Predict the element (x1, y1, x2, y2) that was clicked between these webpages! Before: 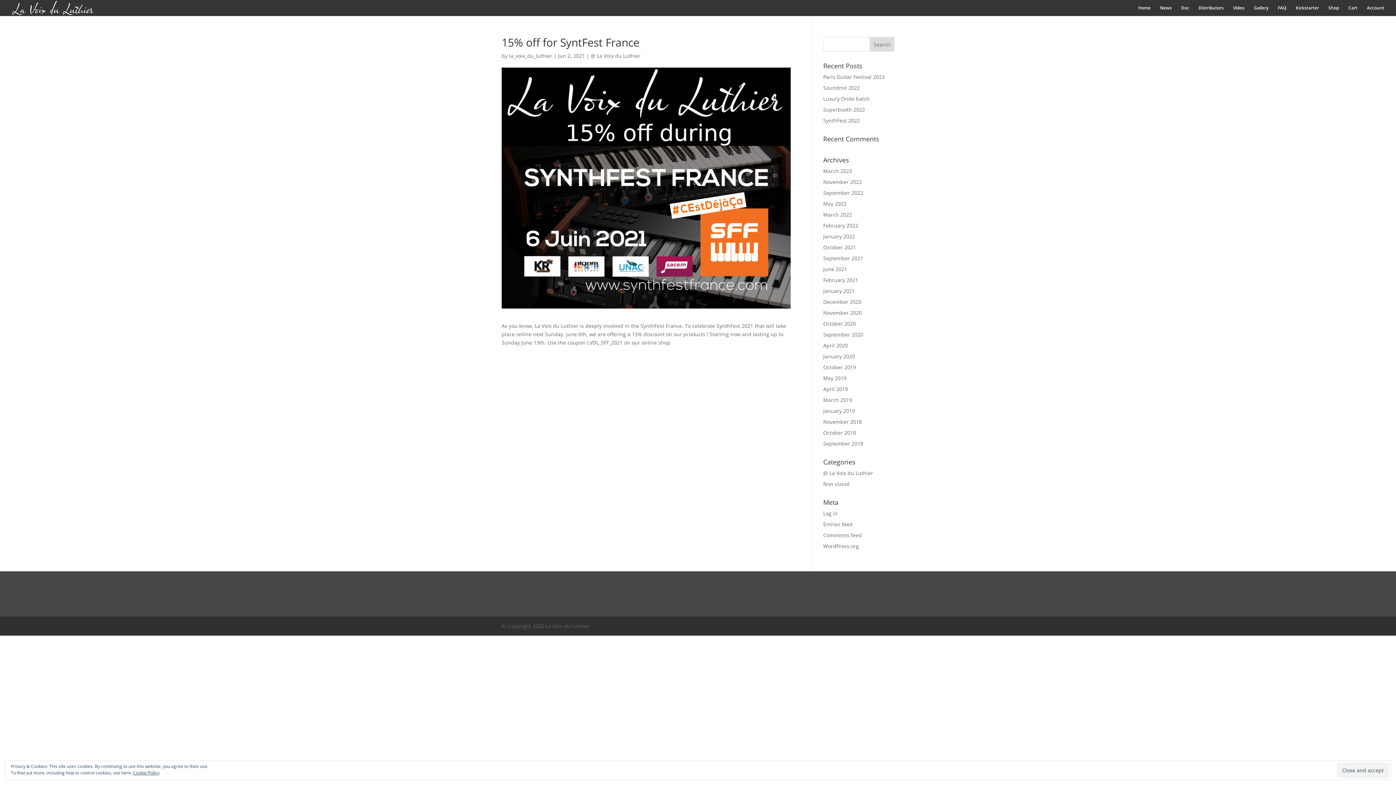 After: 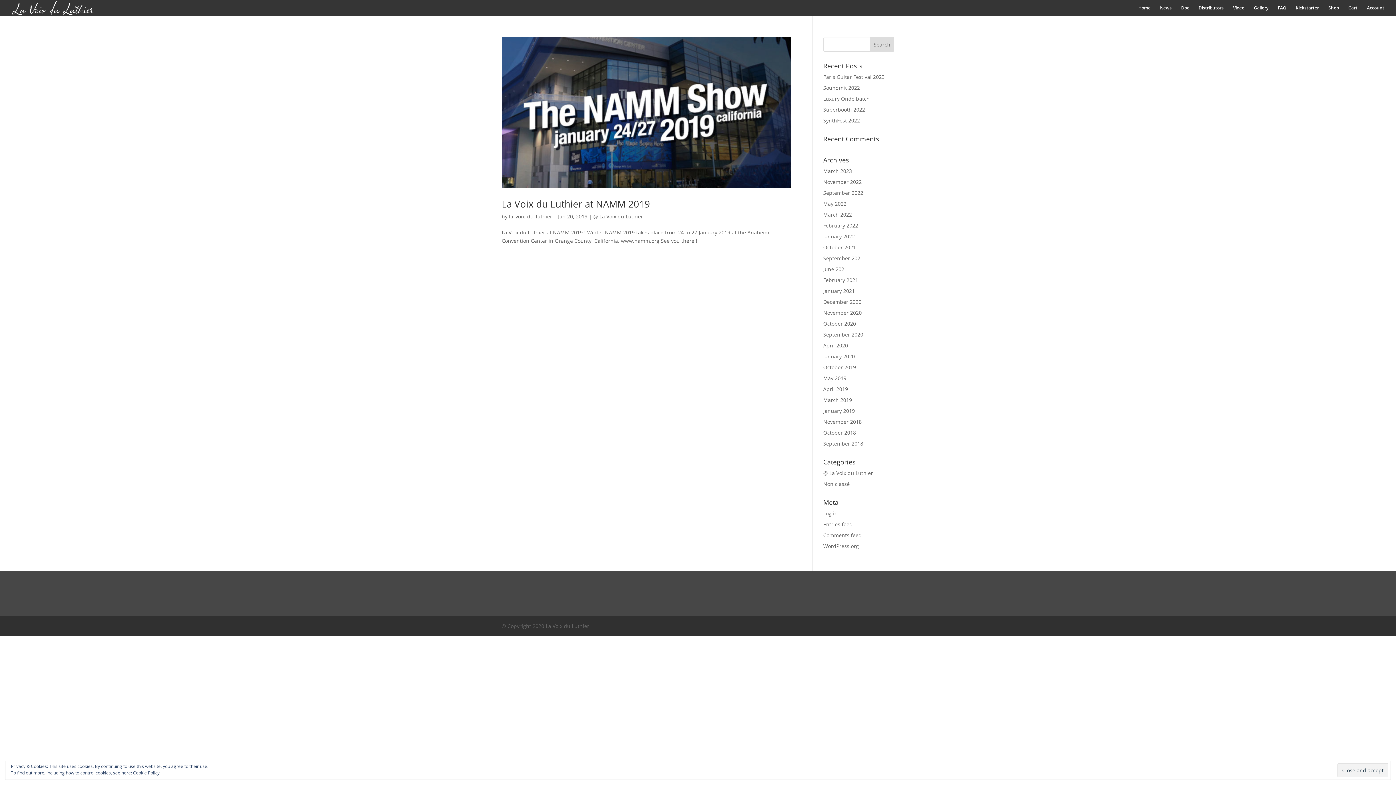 Action: bbox: (823, 407, 855, 414) label: January 2019